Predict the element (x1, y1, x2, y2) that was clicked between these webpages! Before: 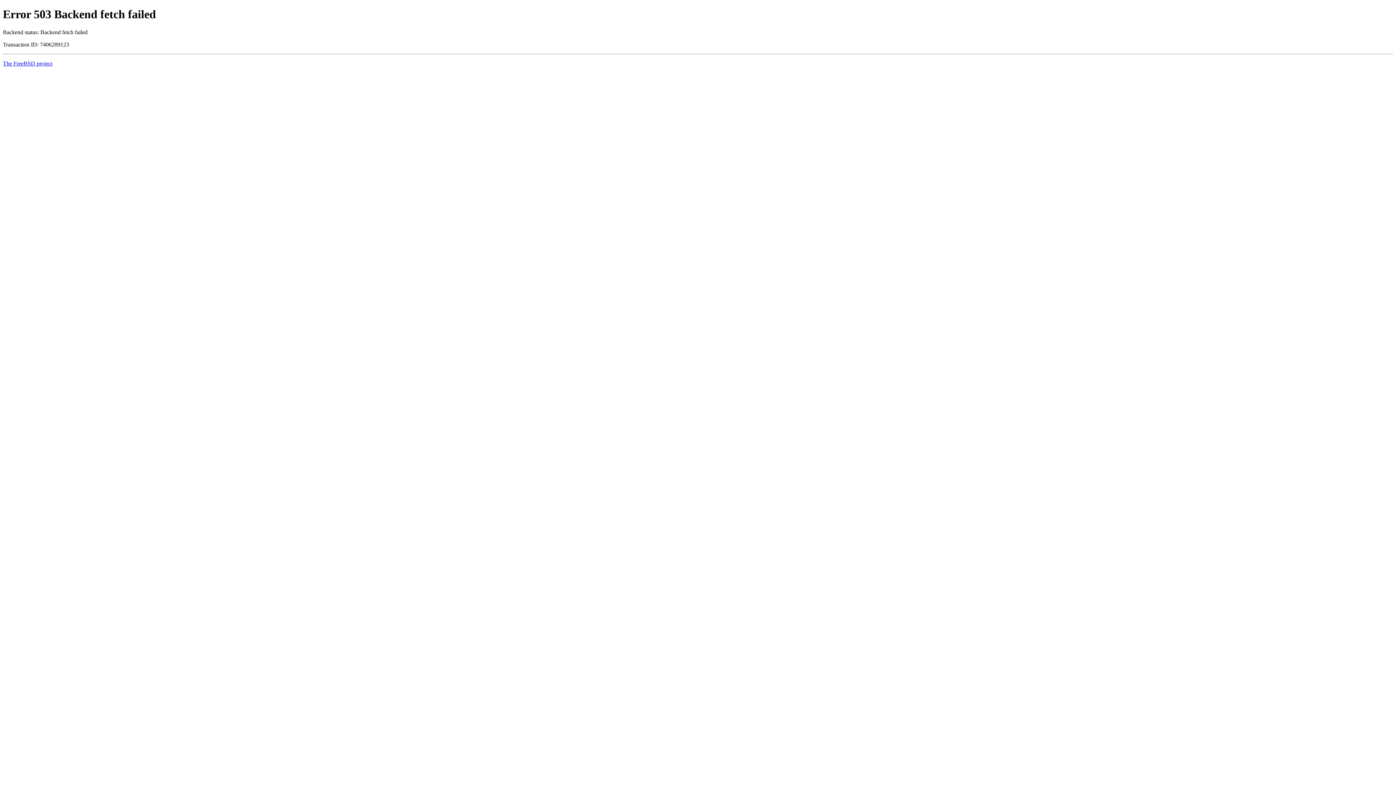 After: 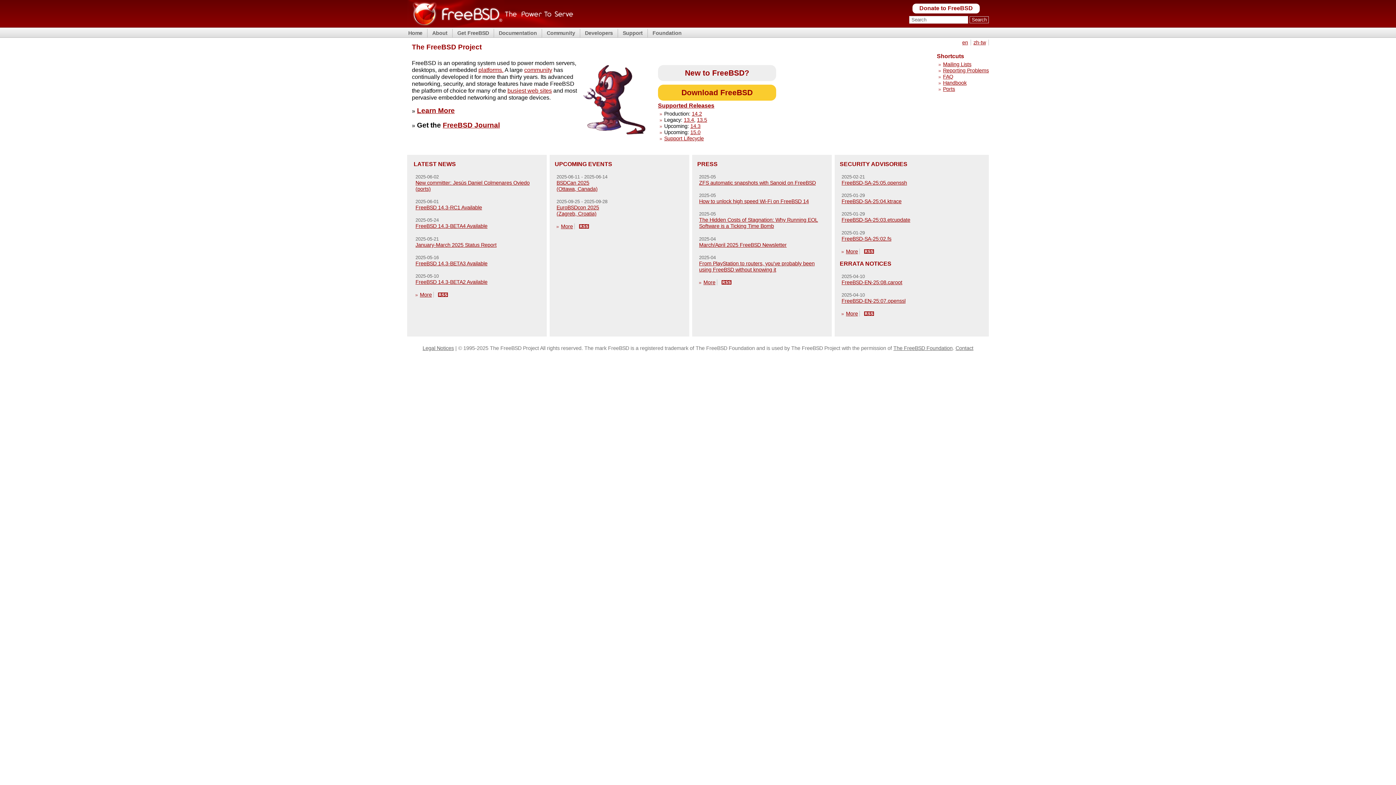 Action: bbox: (2, 60, 52, 66) label: The FreeBSD project